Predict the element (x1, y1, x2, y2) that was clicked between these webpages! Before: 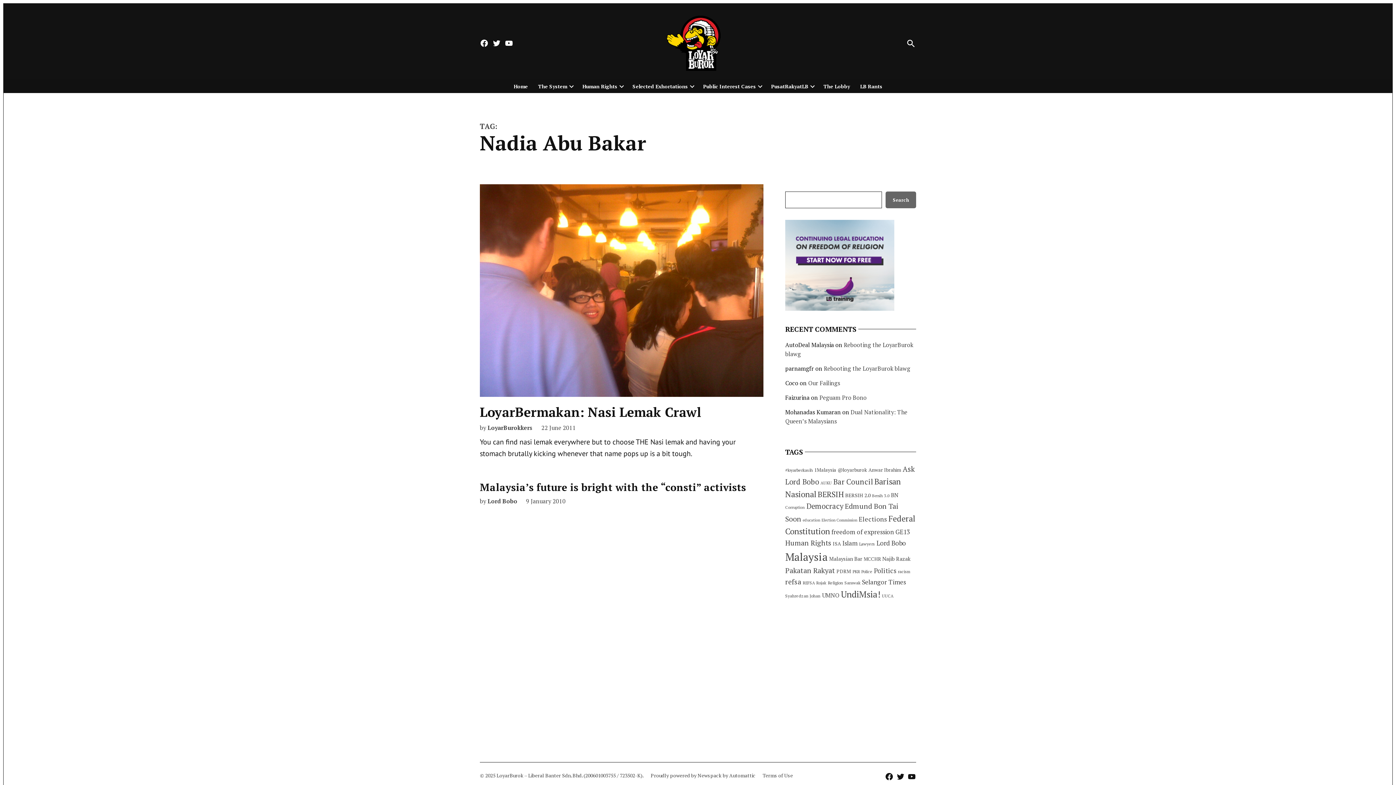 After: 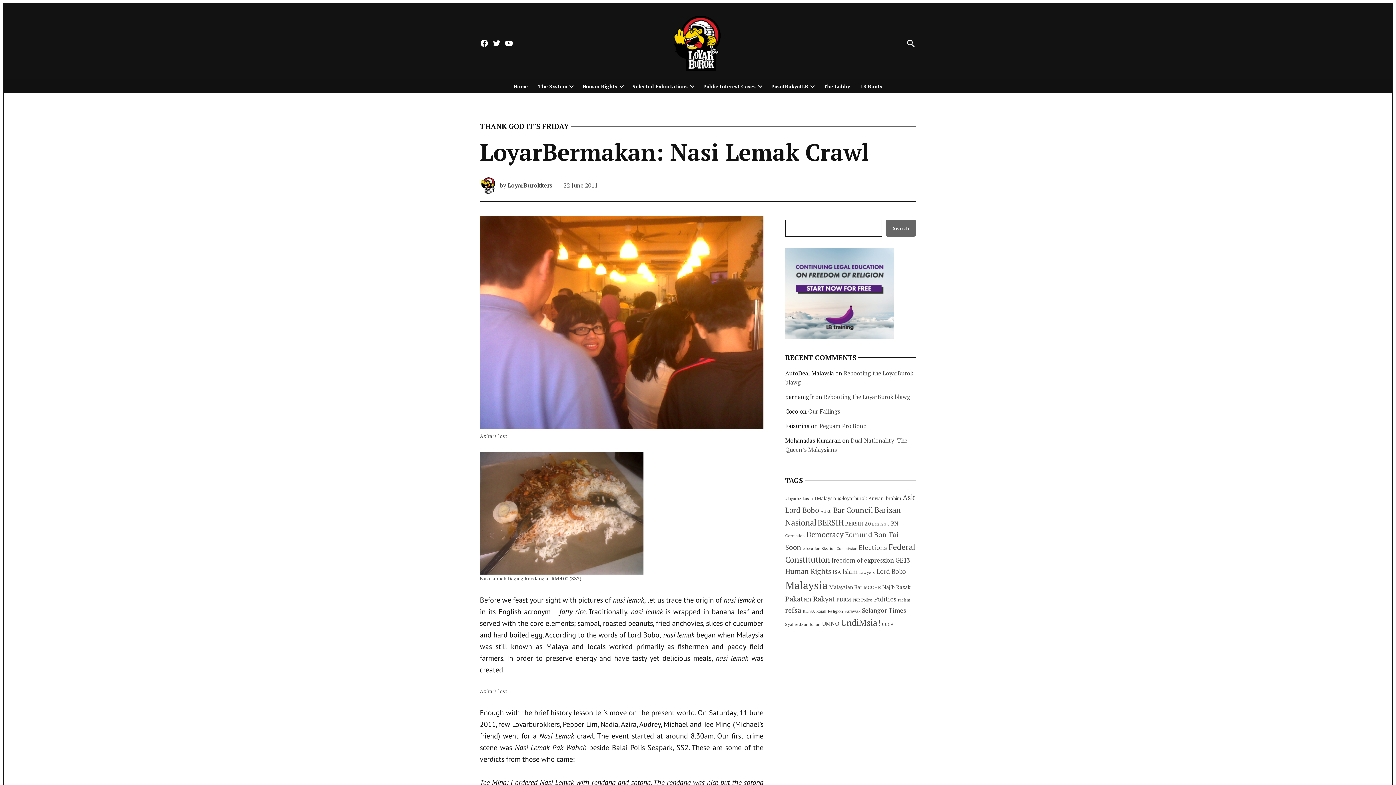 Action: bbox: (480, 184, 763, 397)